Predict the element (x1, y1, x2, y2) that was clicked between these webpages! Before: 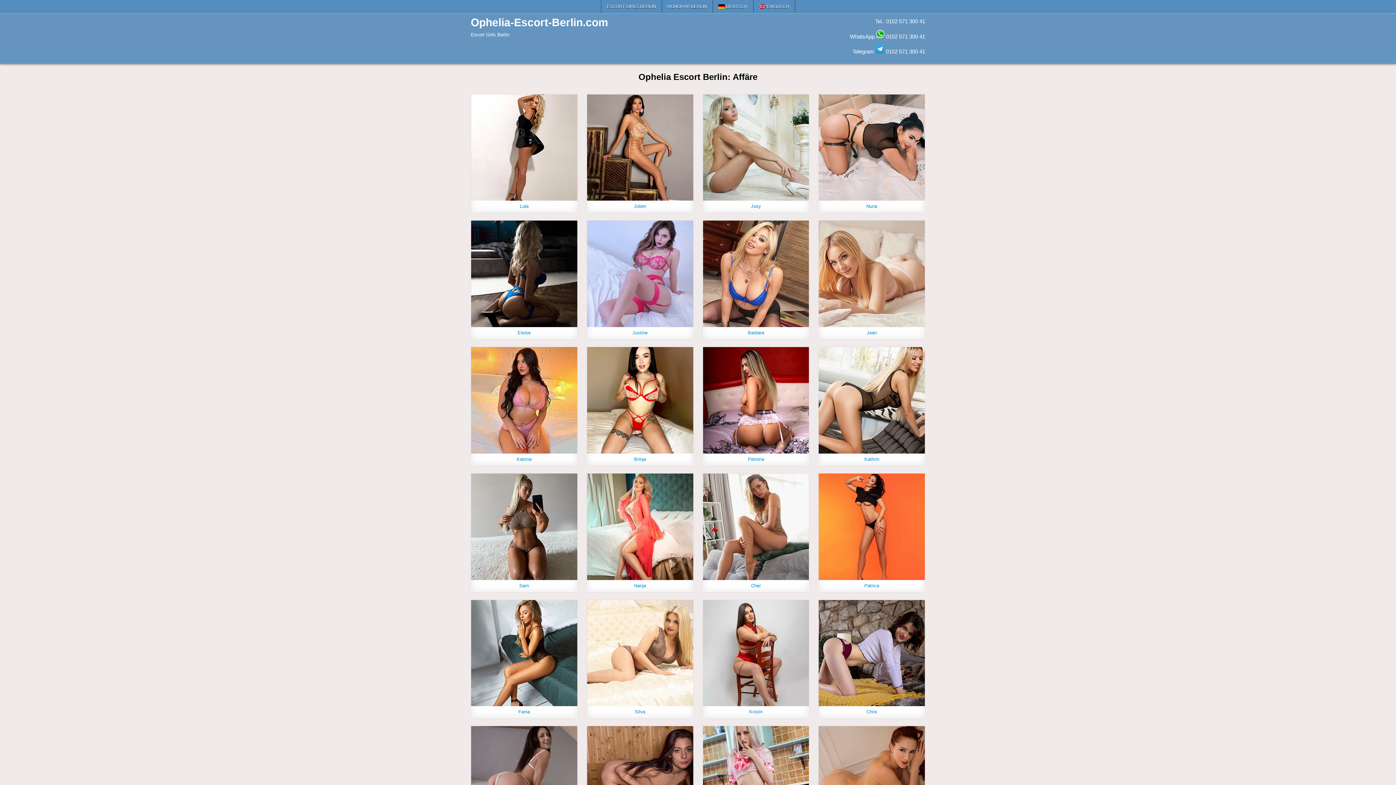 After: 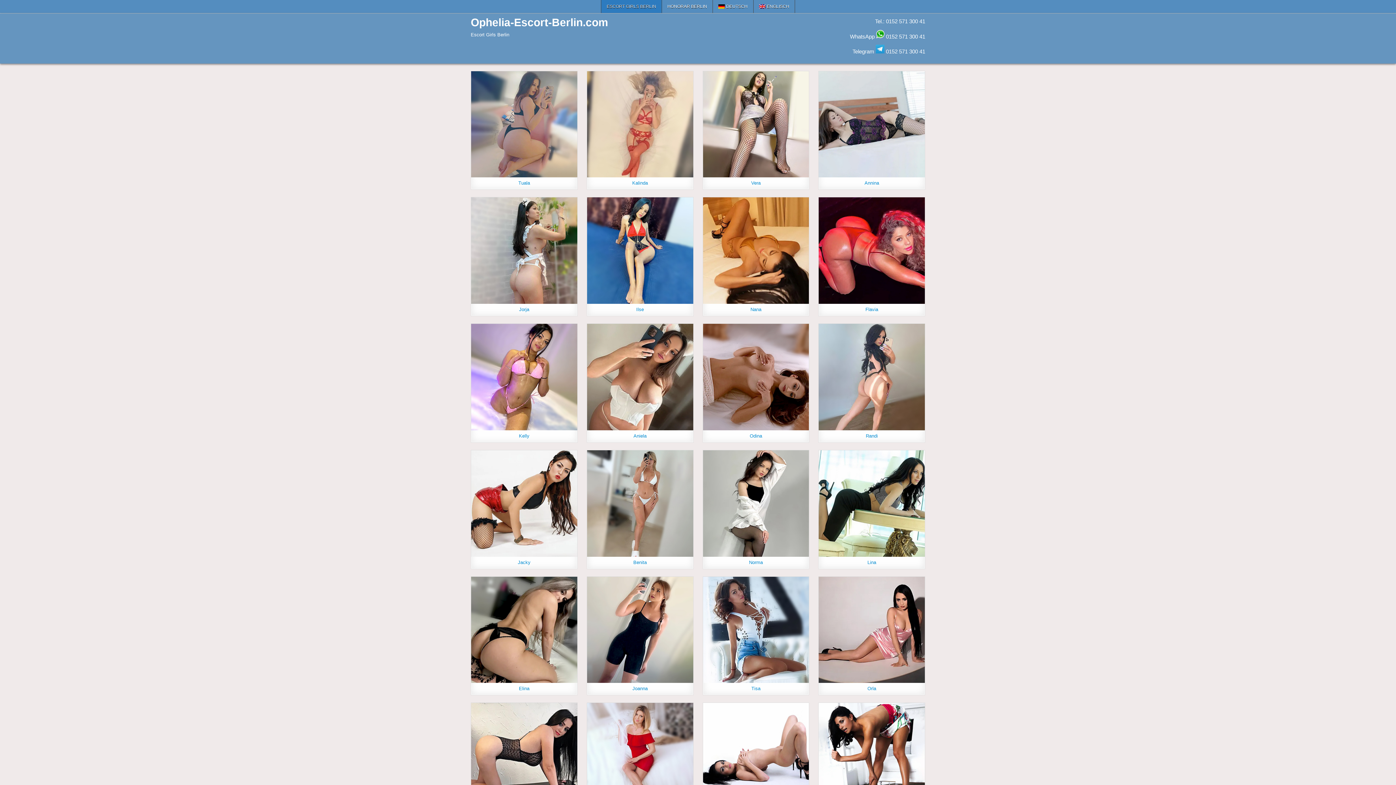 Action: bbox: (470, 16, 608, 28) label: Ophelia-Escort-Berlin.com